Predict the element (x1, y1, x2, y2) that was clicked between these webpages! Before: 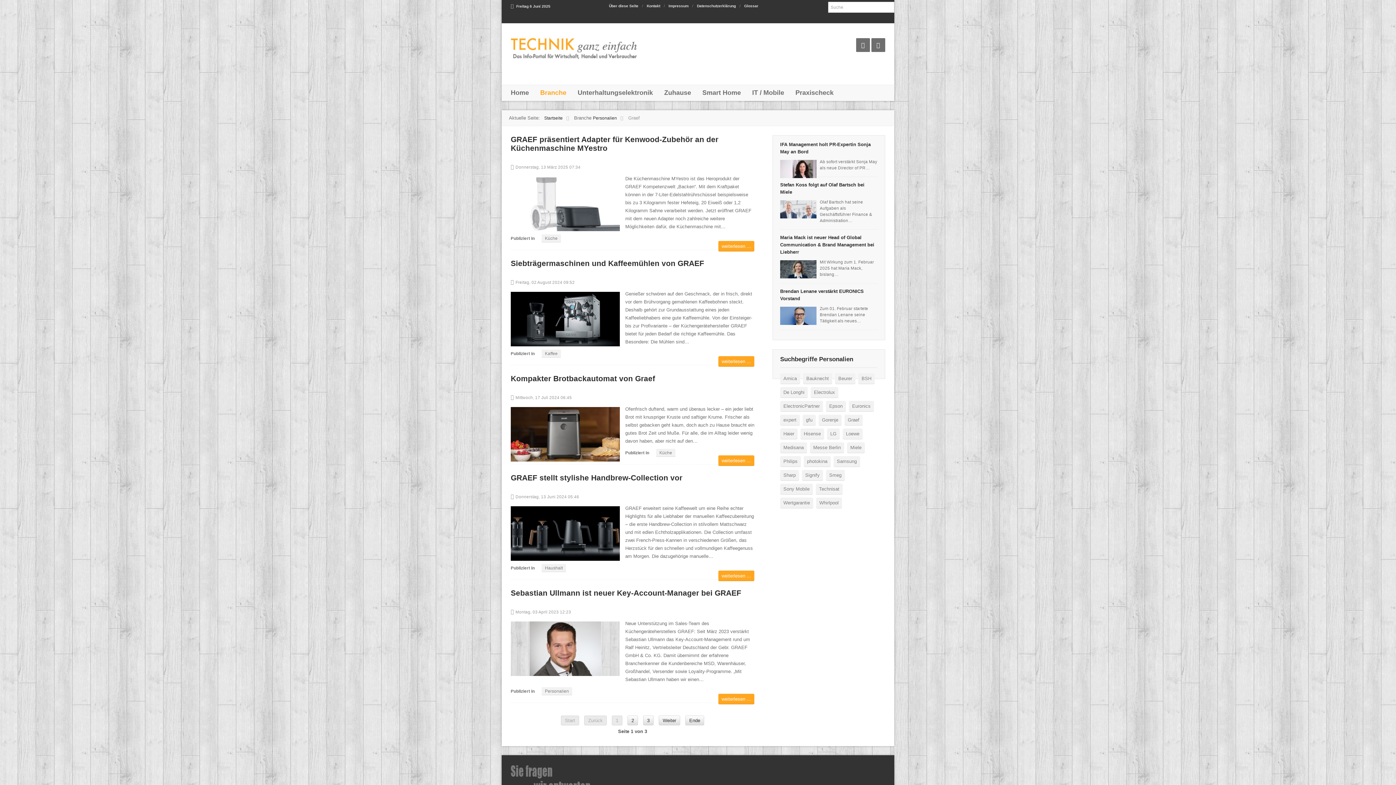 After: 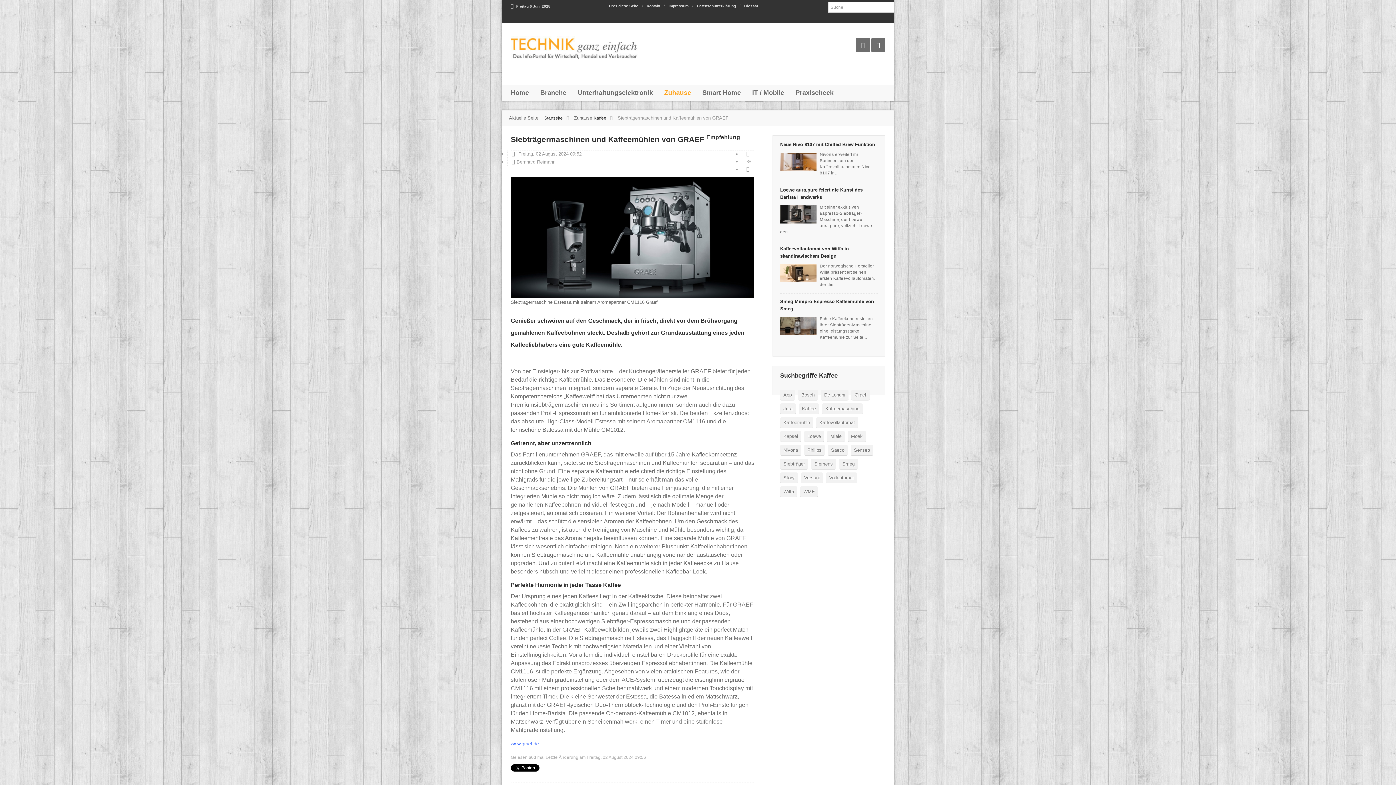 Action: bbox: (510, 259, 704, 267) label: Siebträgermaschinen und Kaffeemühlen von GRAEF